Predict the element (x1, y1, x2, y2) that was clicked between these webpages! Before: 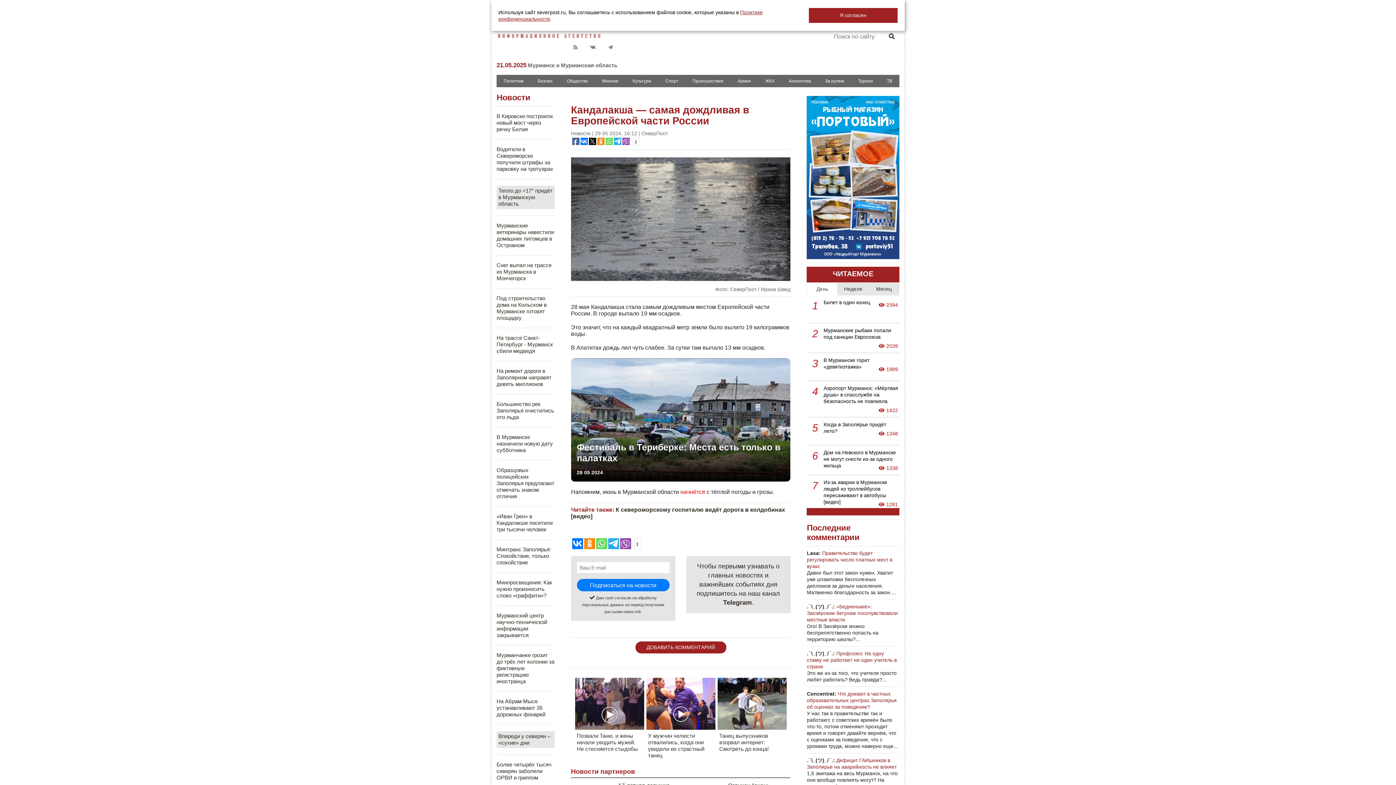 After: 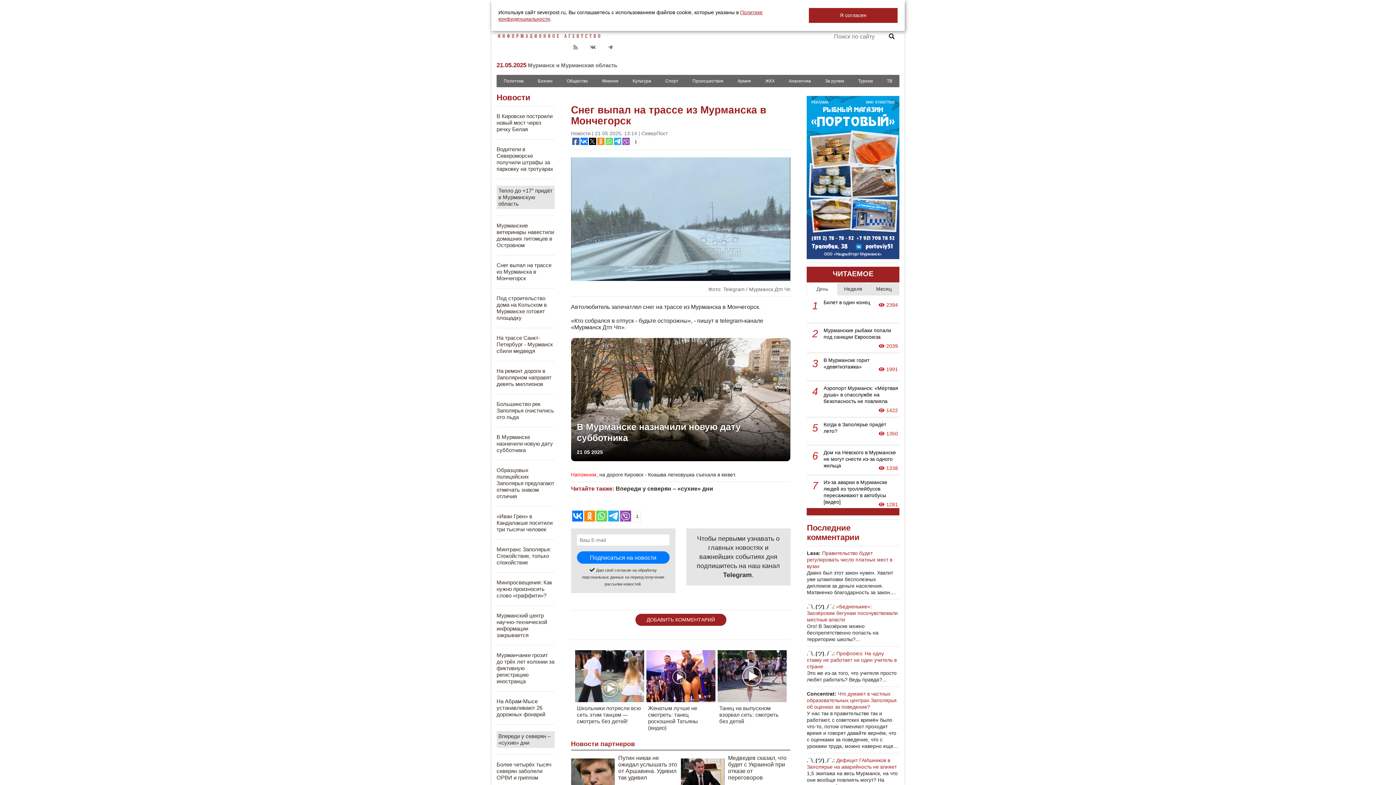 Action: bbox: (496, 262, 551, 281) label: Снег выпал на трассе из Мурманска в Мончегорск